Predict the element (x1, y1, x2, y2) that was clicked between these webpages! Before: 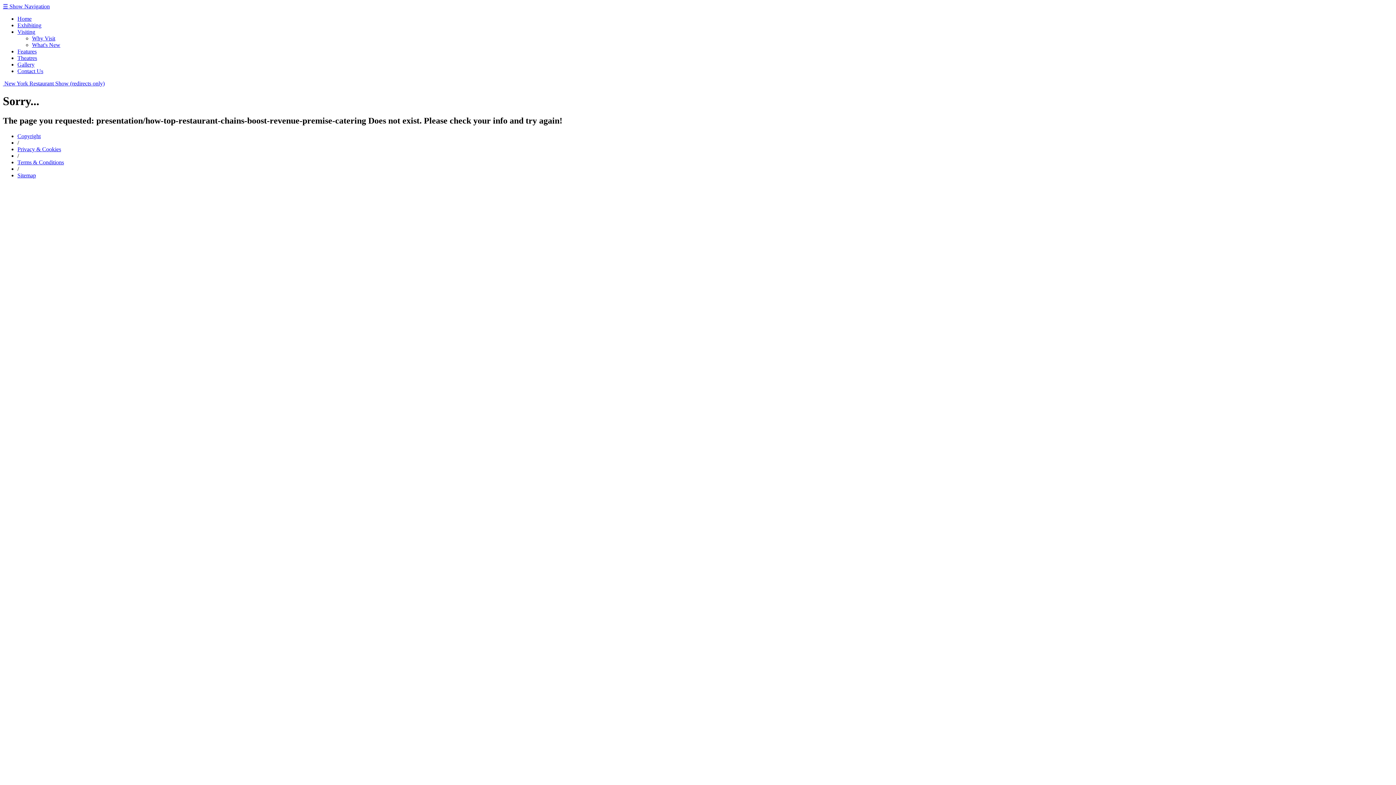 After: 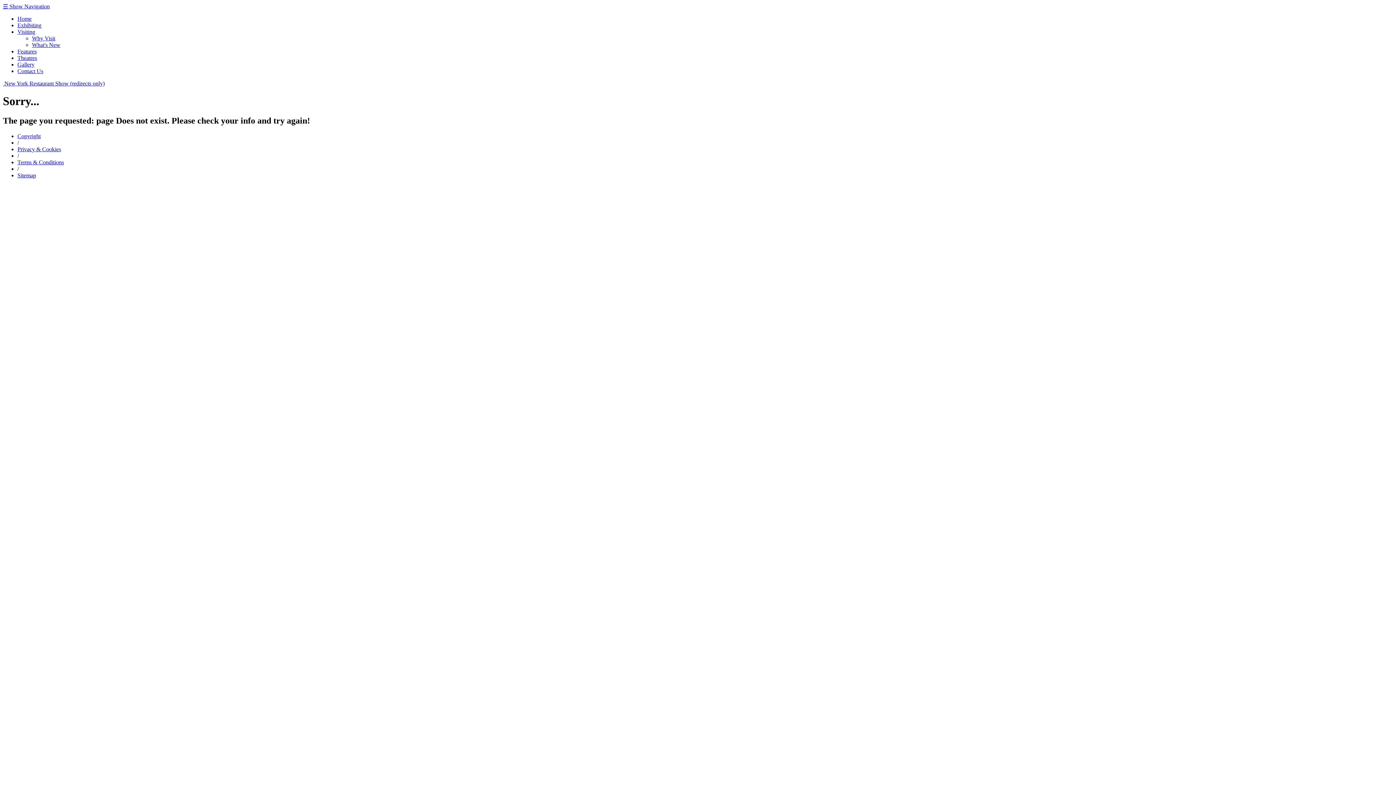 Action: label: Exhibiting bbox: (17, 22, 41, 28)